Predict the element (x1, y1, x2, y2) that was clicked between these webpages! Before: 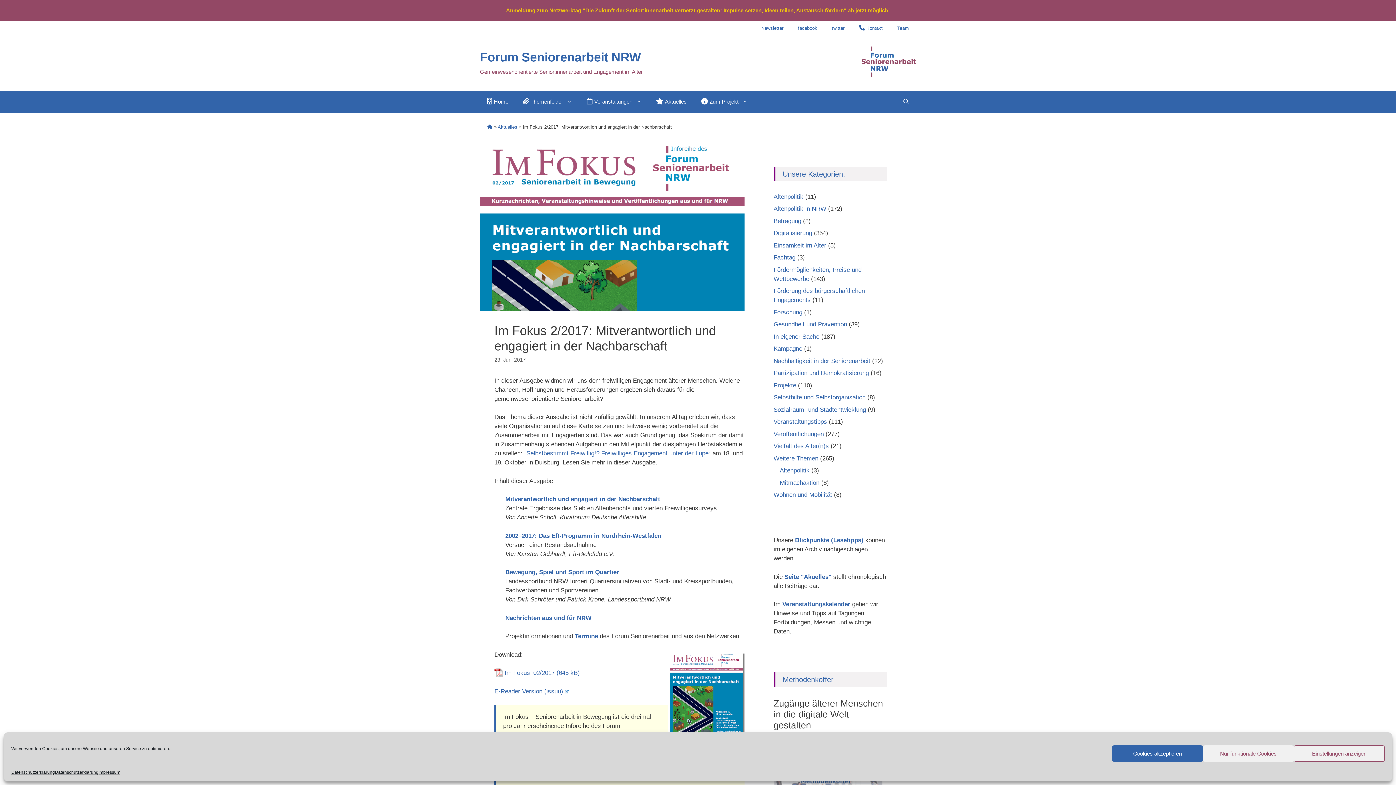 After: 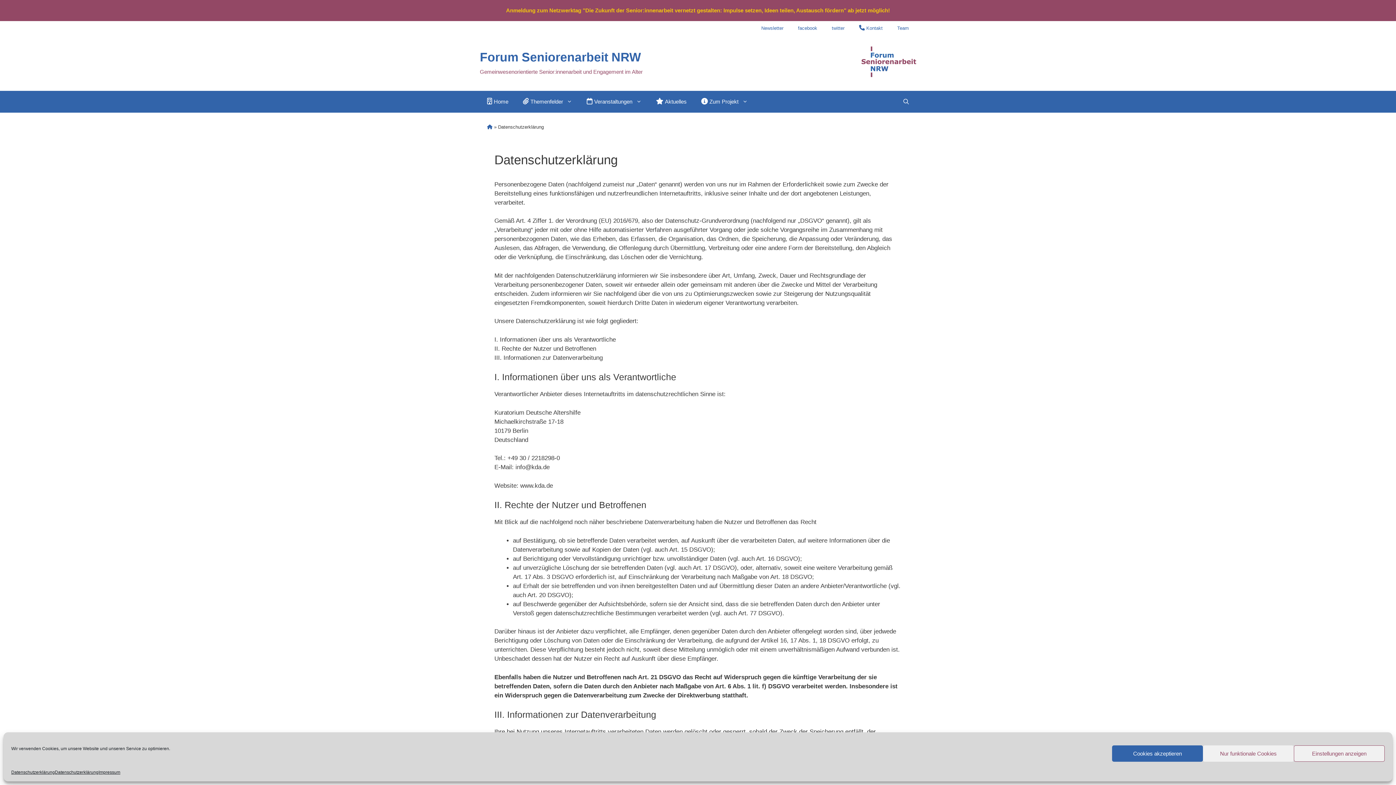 Action: label: Datenschutzerklärung bbox: (11, 769, 54, 776)